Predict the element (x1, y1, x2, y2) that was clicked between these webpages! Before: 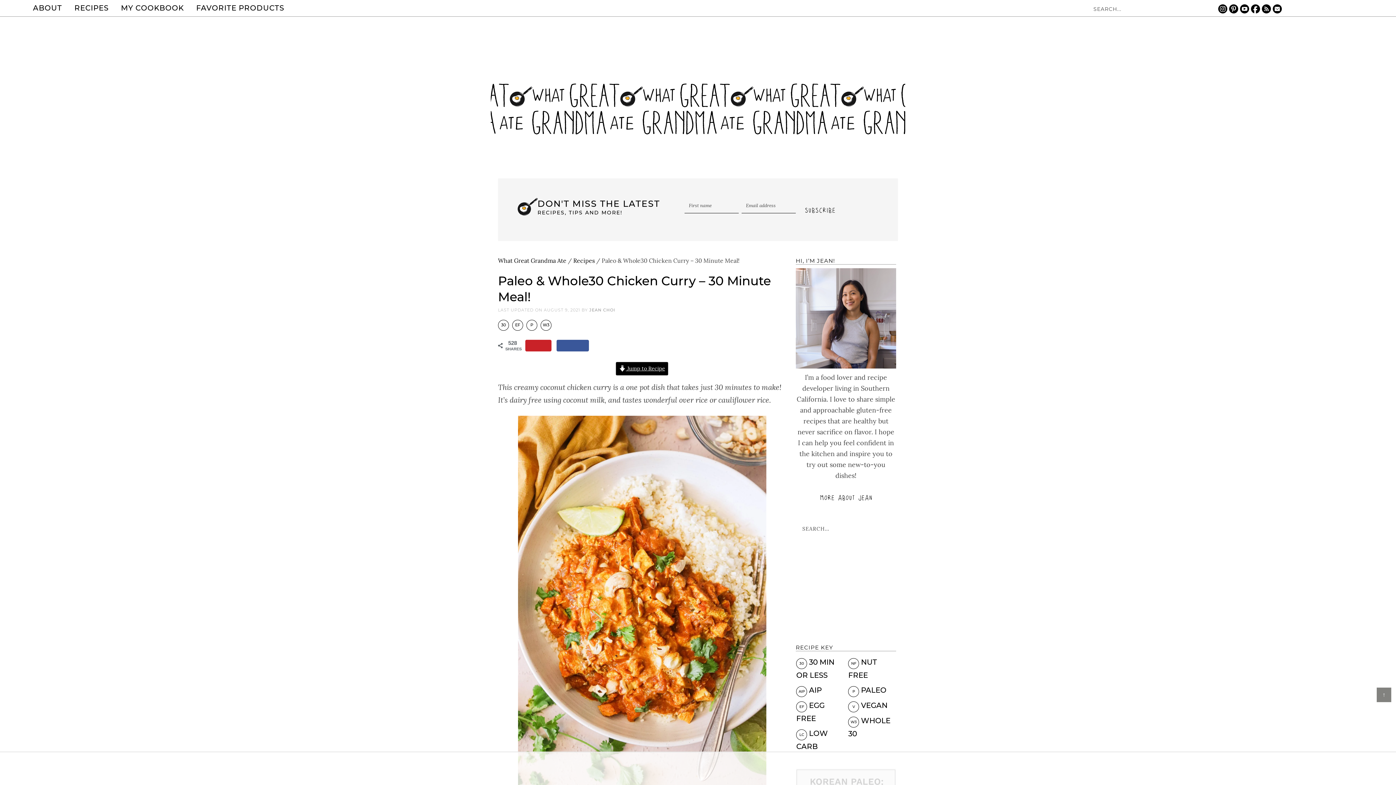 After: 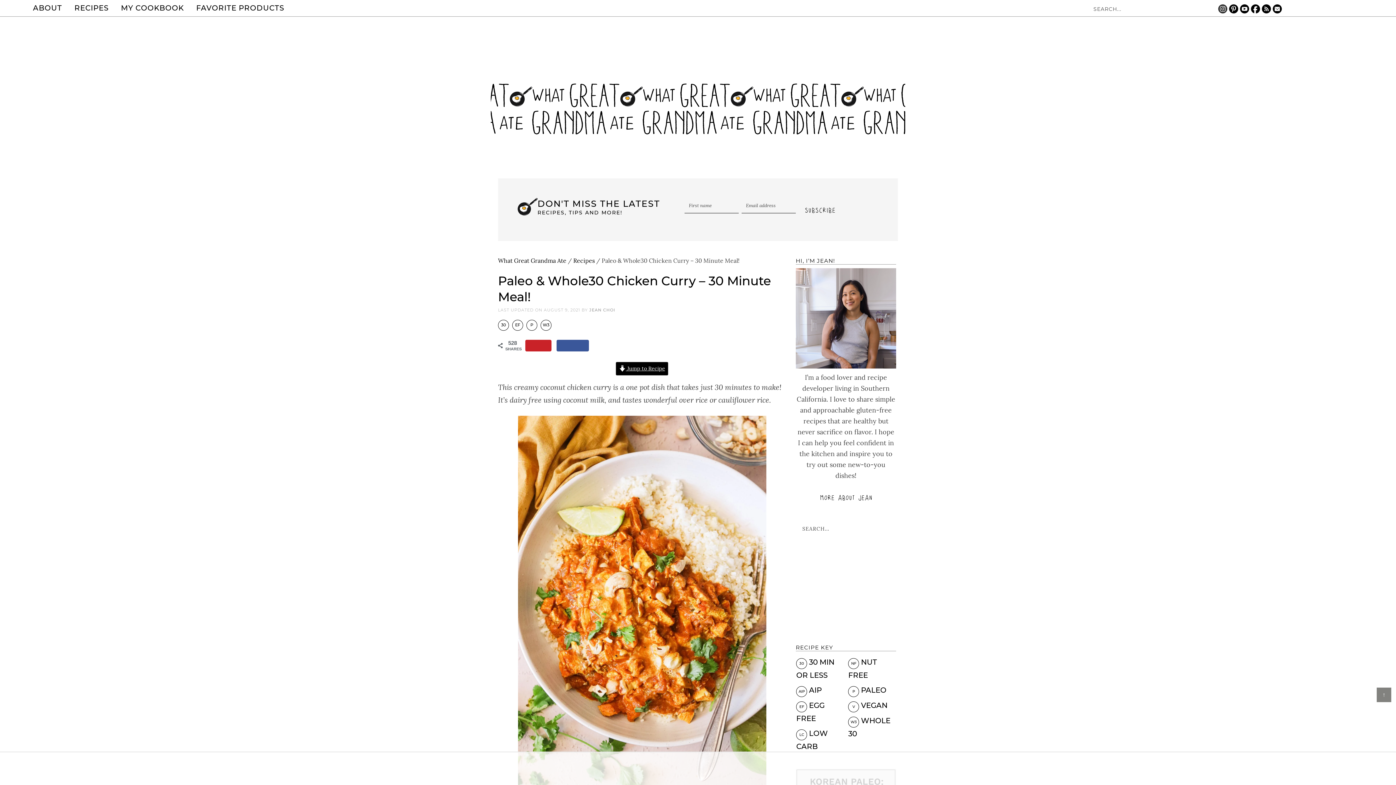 Action: bbox: (1218, 4, 1228, 13)